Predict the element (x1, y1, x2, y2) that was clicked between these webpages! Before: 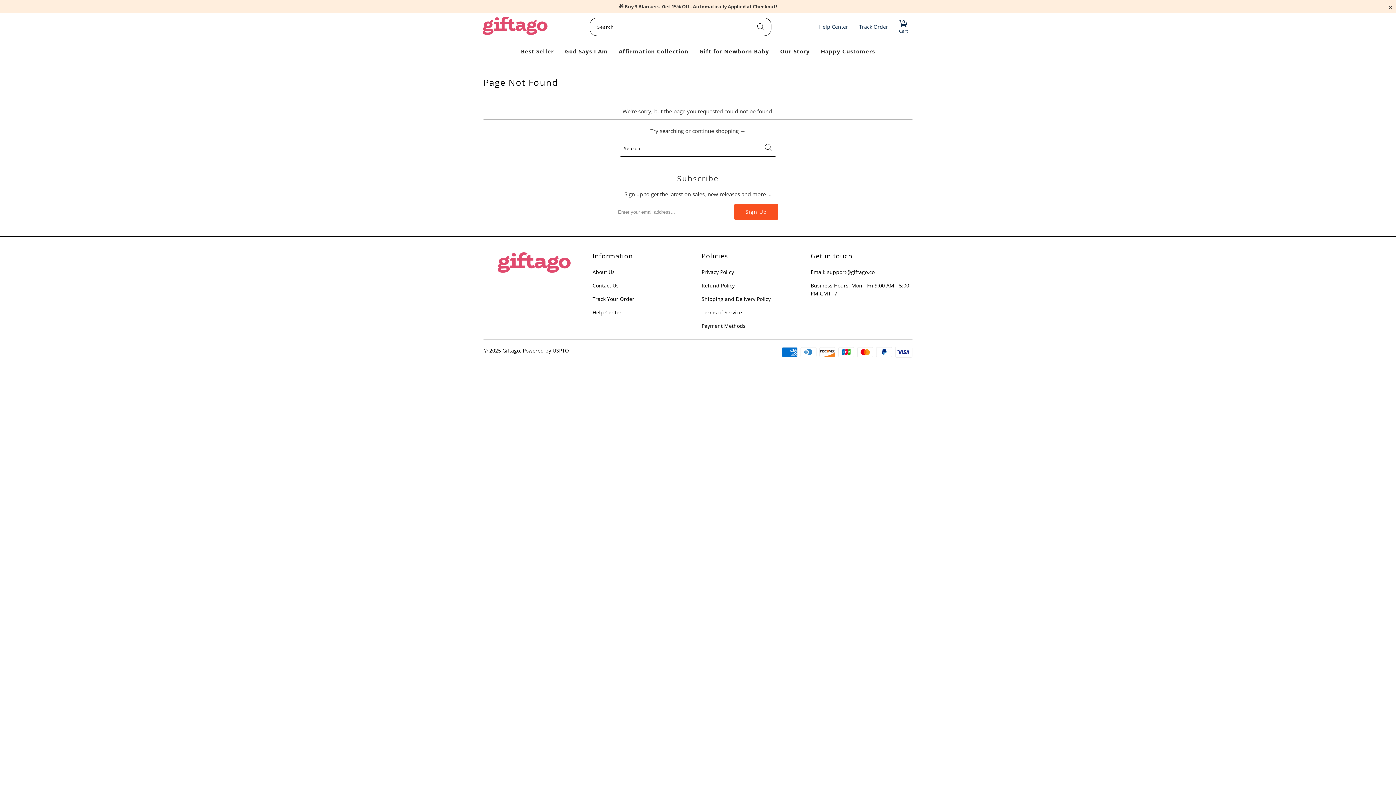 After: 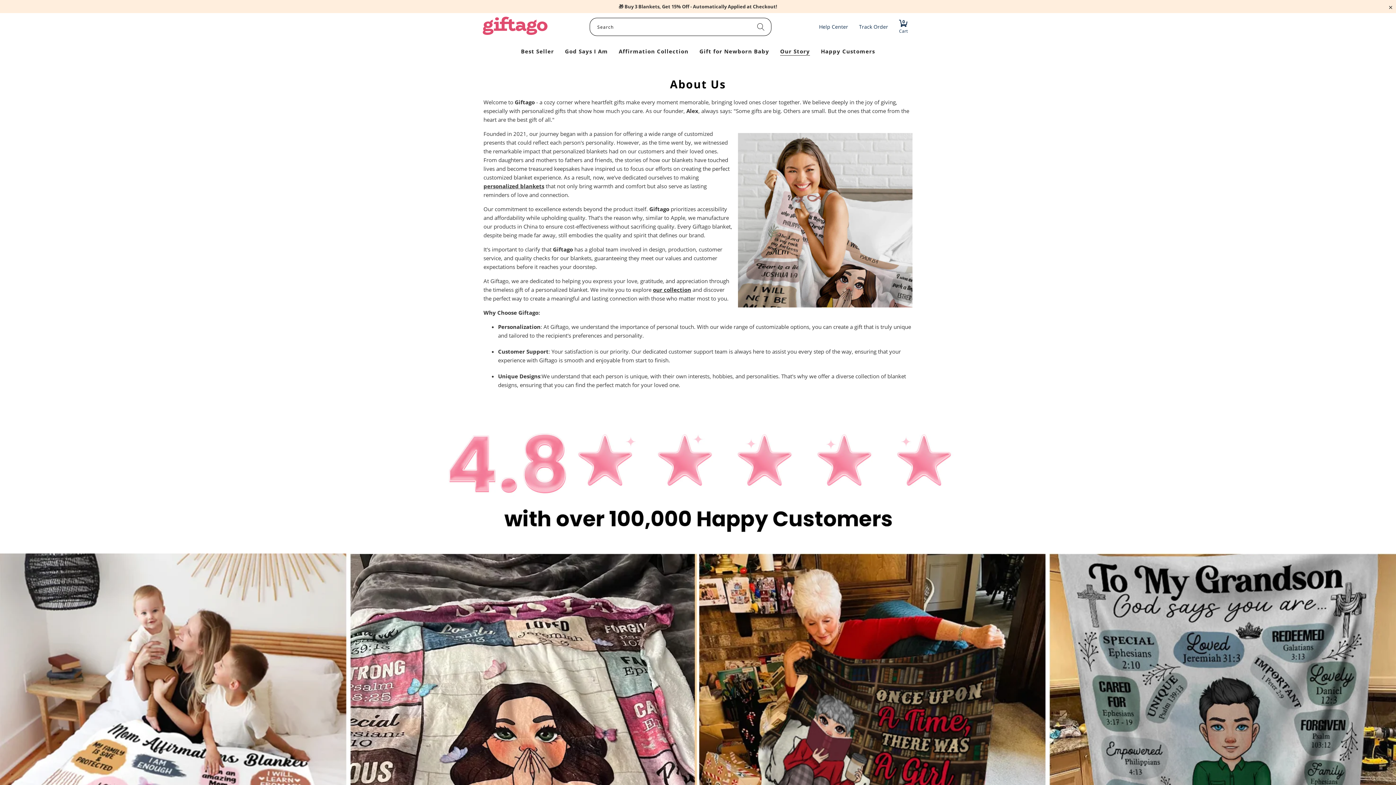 Action: bbox: (774, 42, 815, 60) label: Our Story